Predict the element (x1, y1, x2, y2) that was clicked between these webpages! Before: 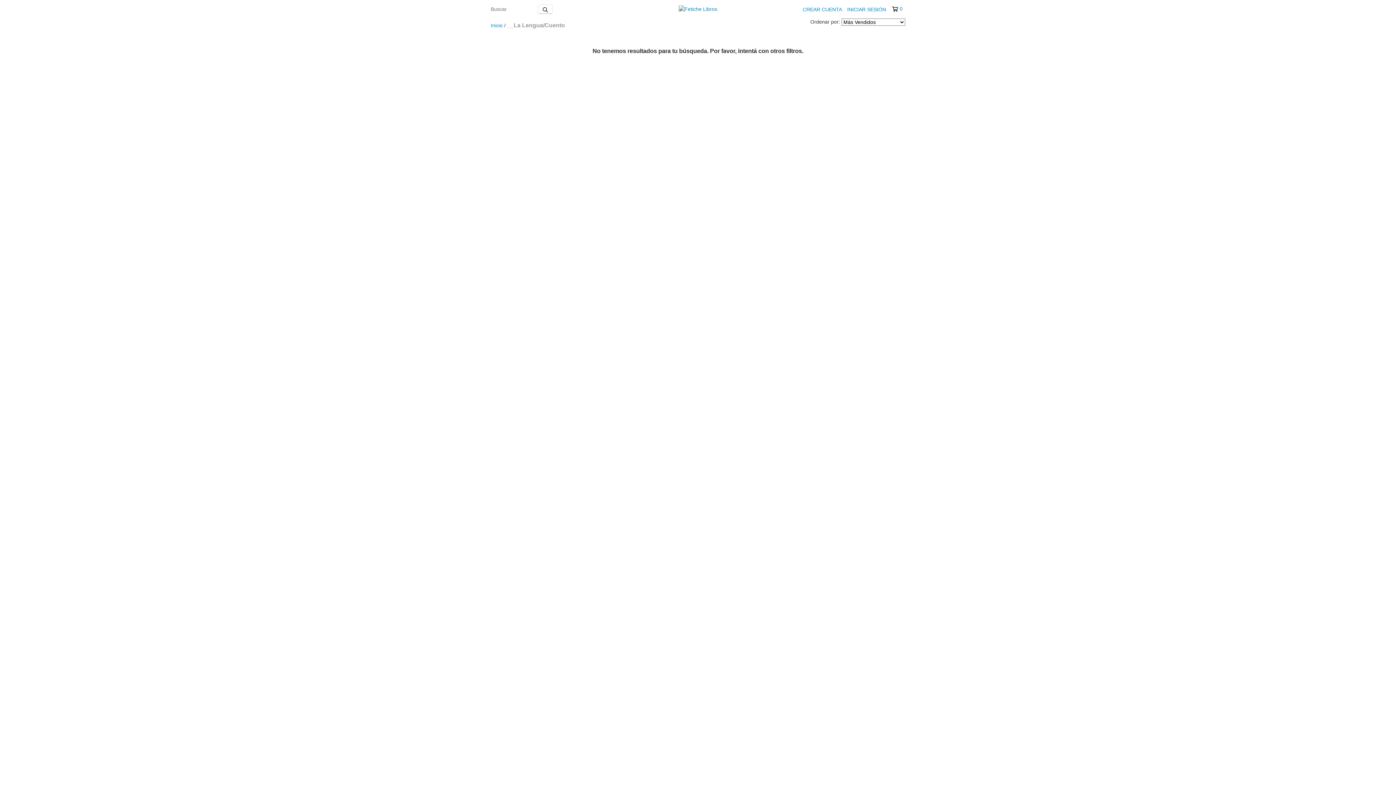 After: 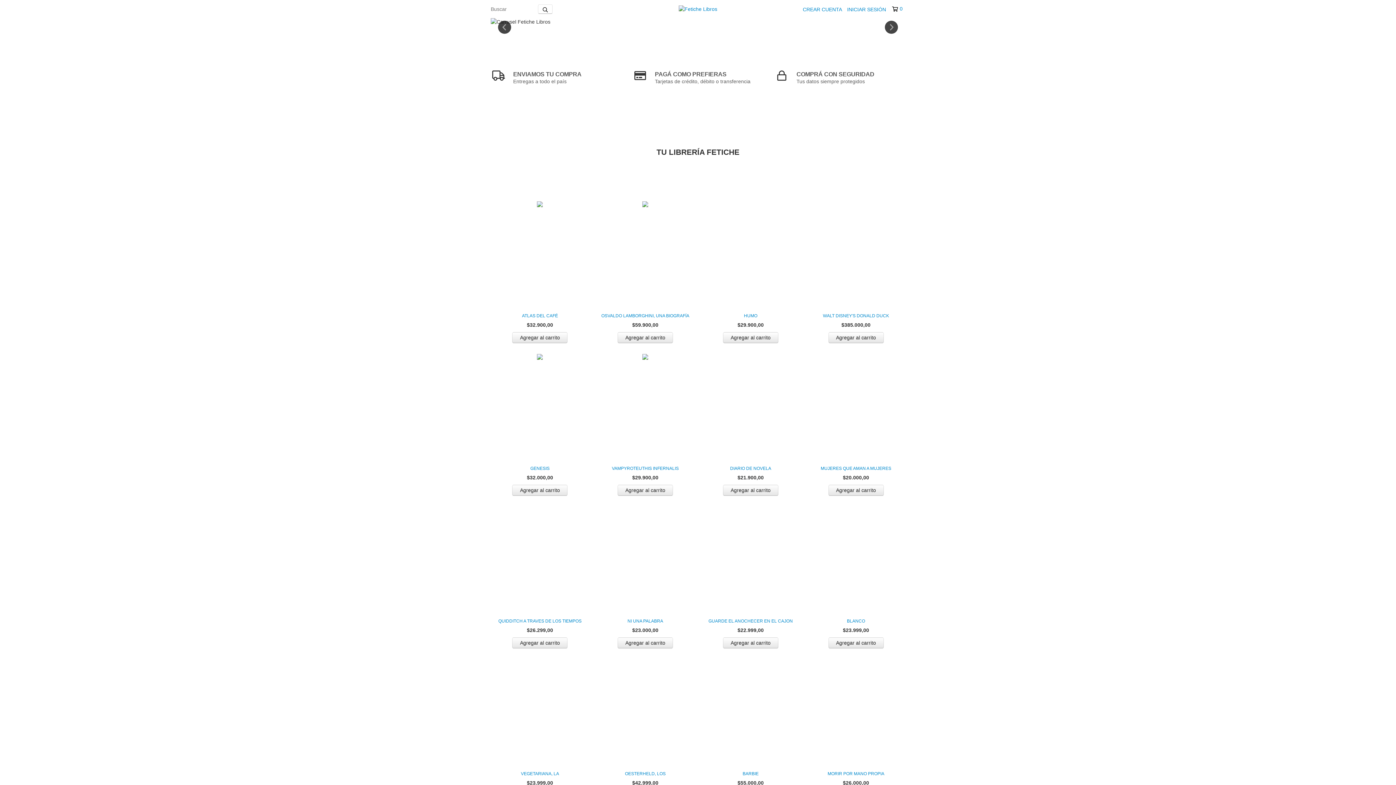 Action: label: Inicio bbox: (490, 22, 502, 28)